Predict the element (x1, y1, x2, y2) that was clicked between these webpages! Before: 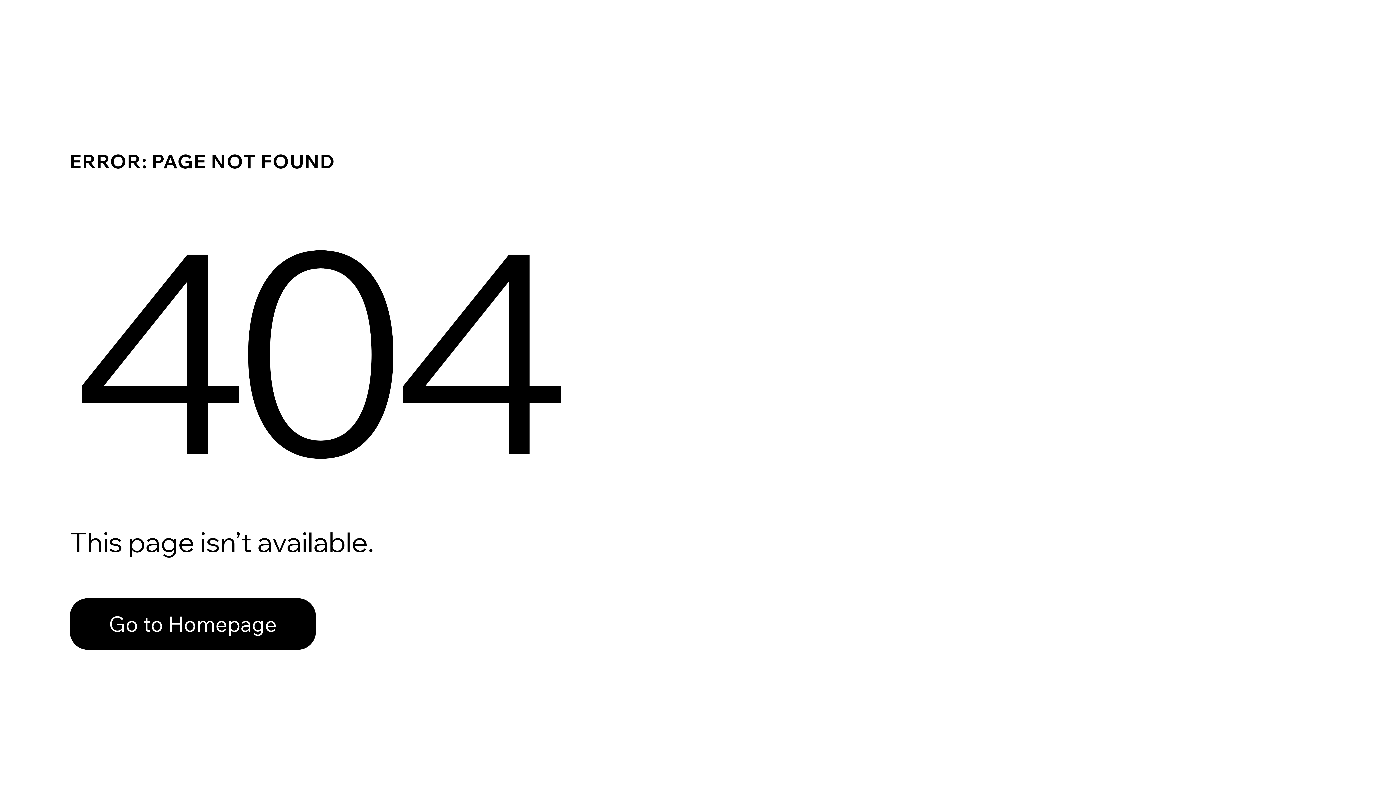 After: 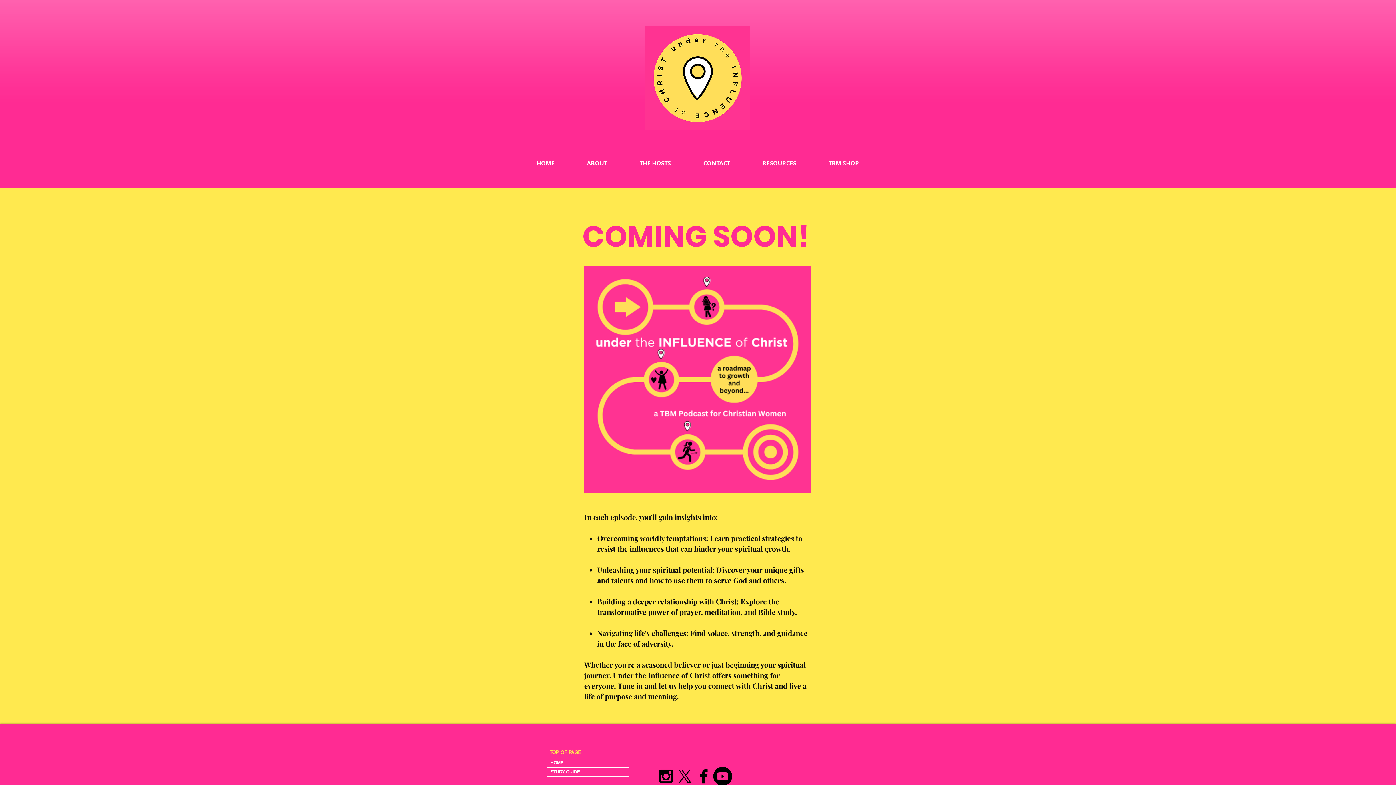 Action: label: Go to Homepage bbox: (69, 582, 768, 659)